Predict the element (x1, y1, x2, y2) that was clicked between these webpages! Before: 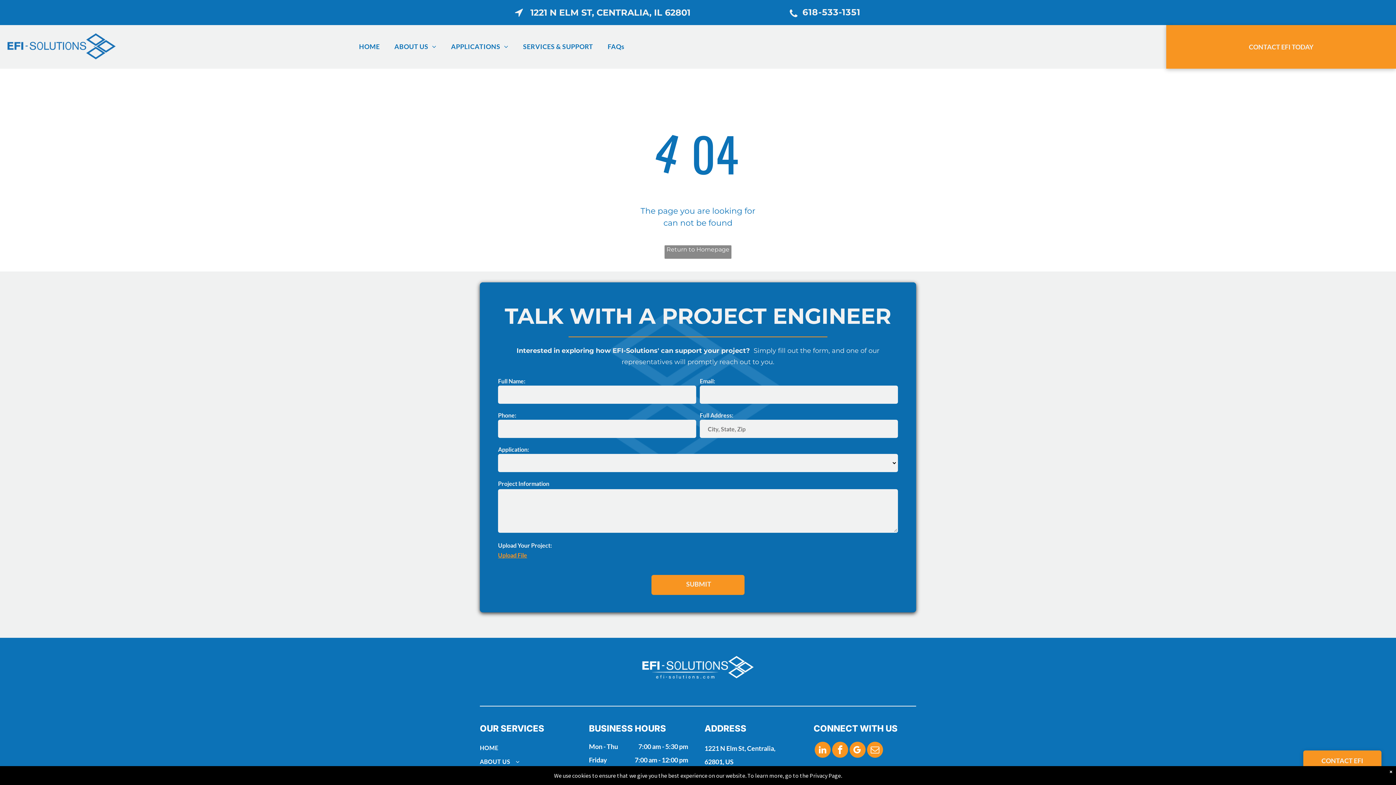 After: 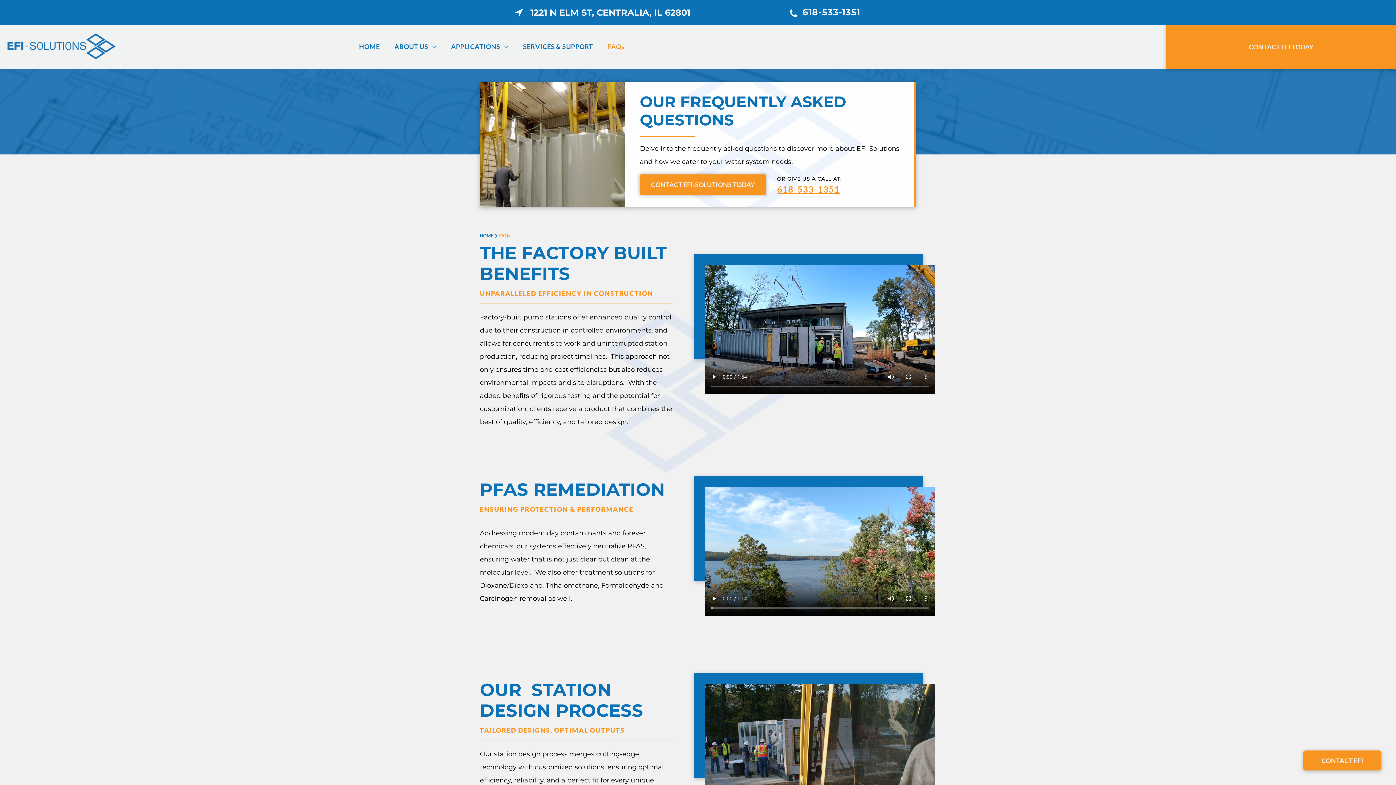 Action: bbox: (602, 39, 633, 53) label: FAQs